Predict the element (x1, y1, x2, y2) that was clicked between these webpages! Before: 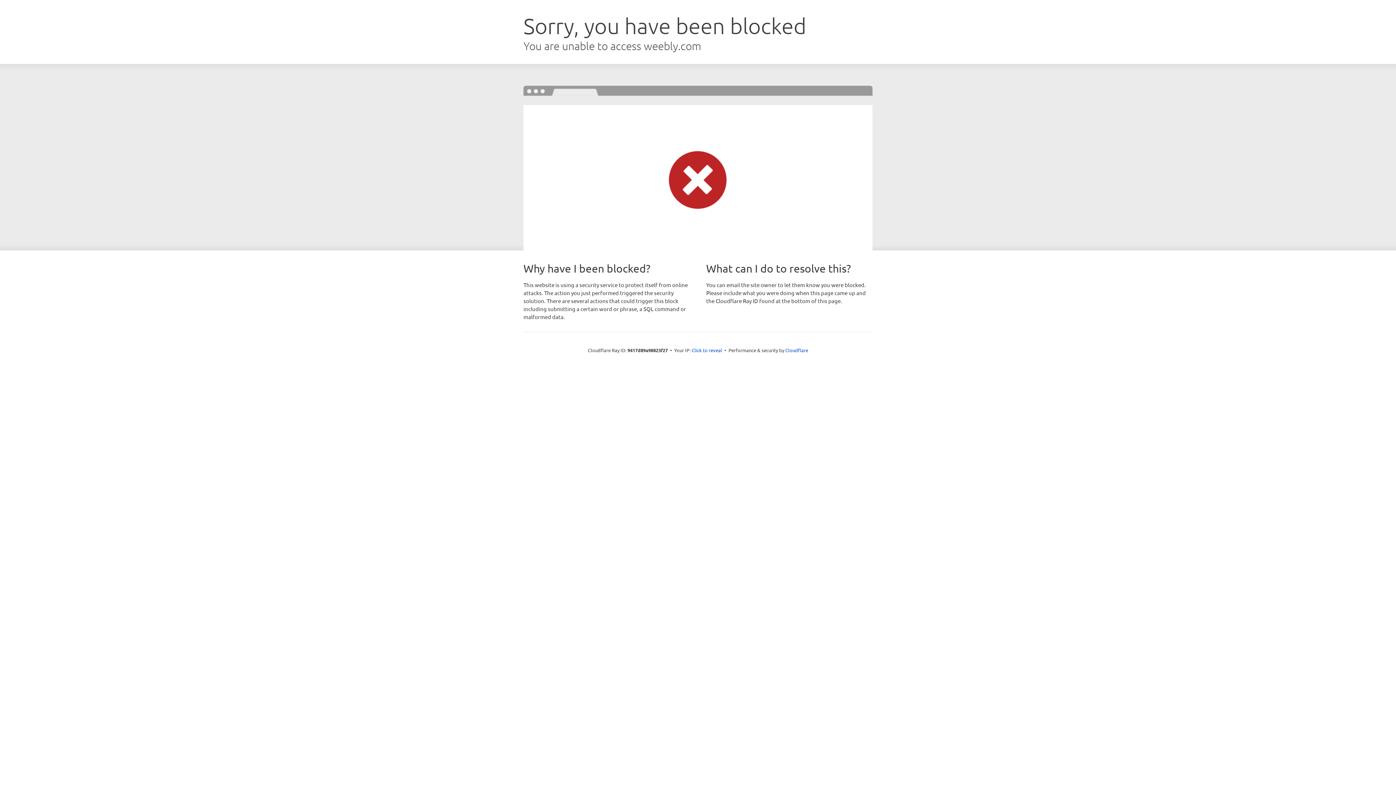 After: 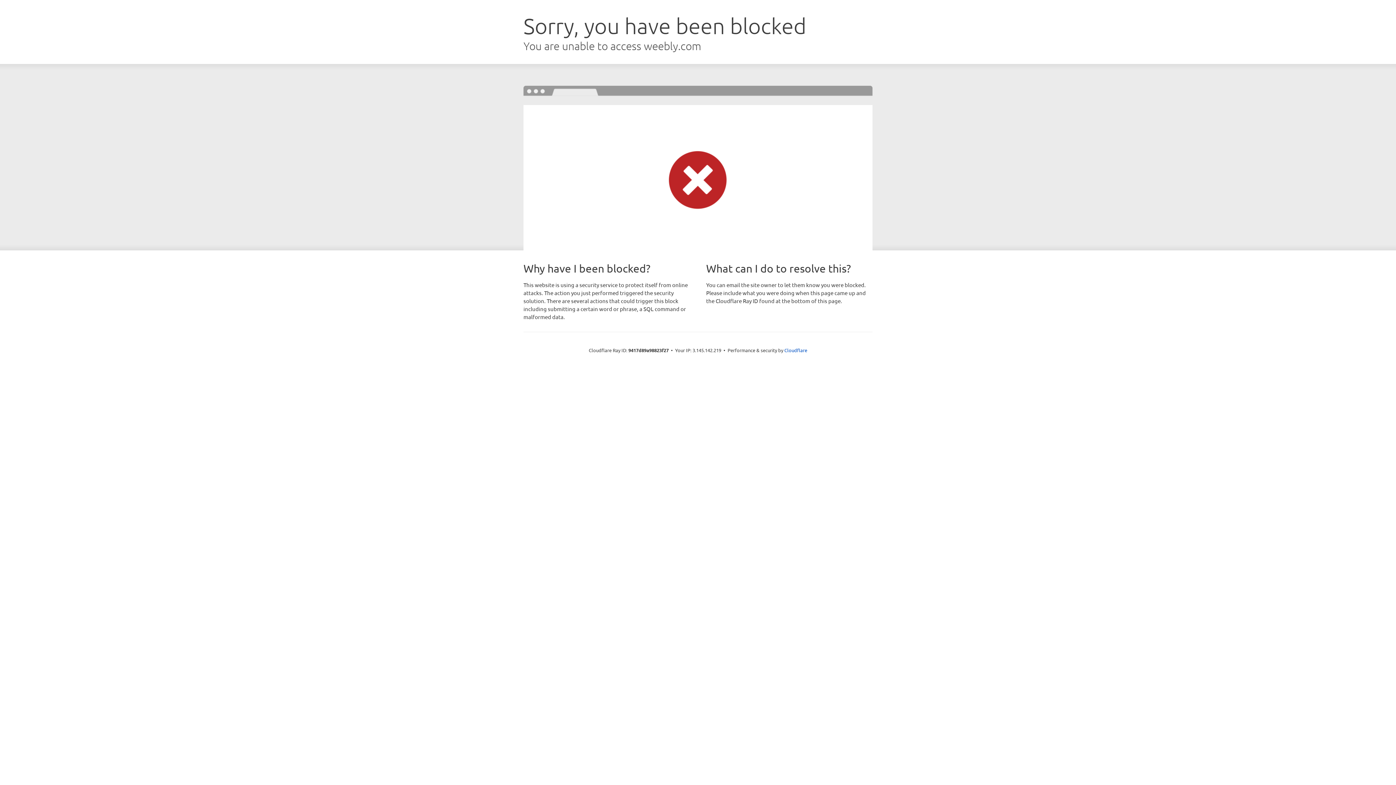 Action: bbox: (691, 346, 722, 353) label: Click to reveal